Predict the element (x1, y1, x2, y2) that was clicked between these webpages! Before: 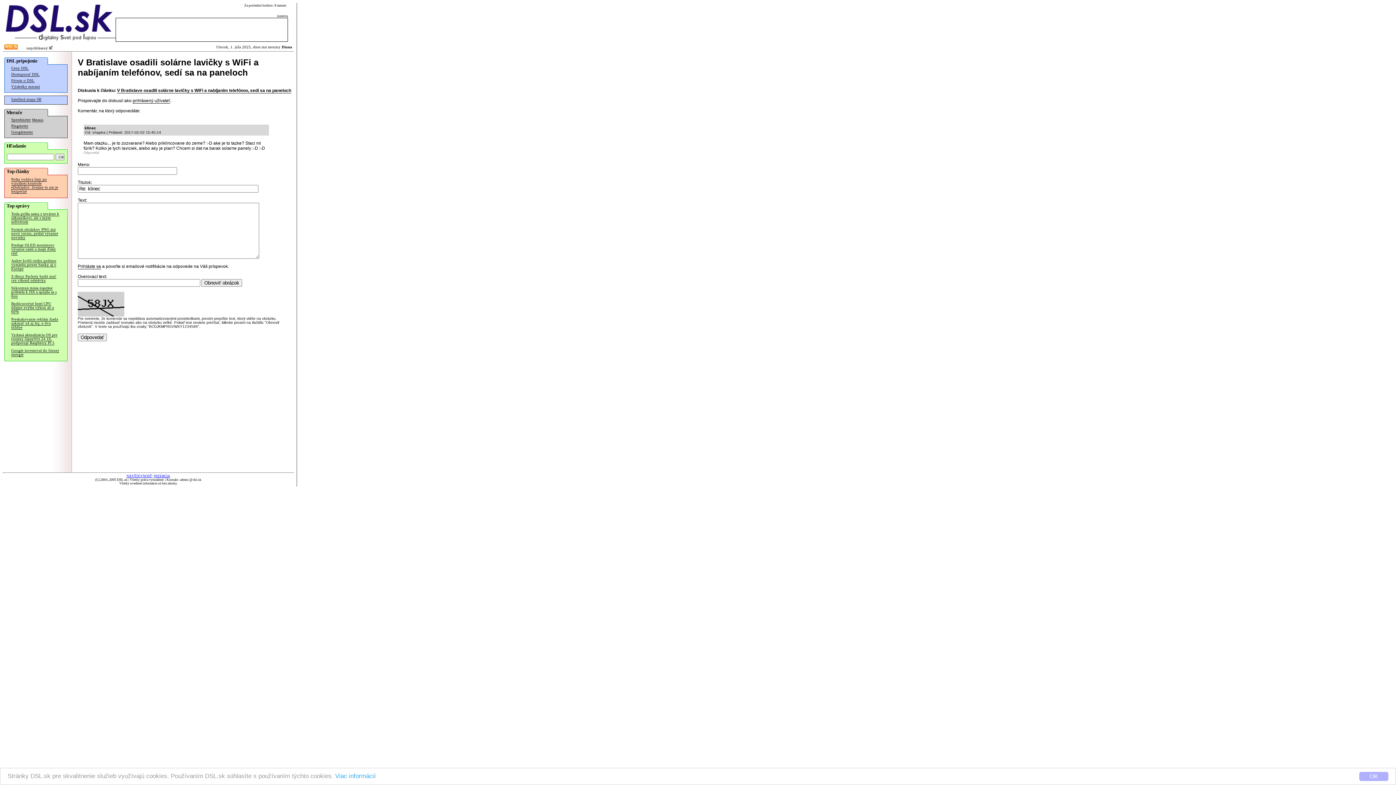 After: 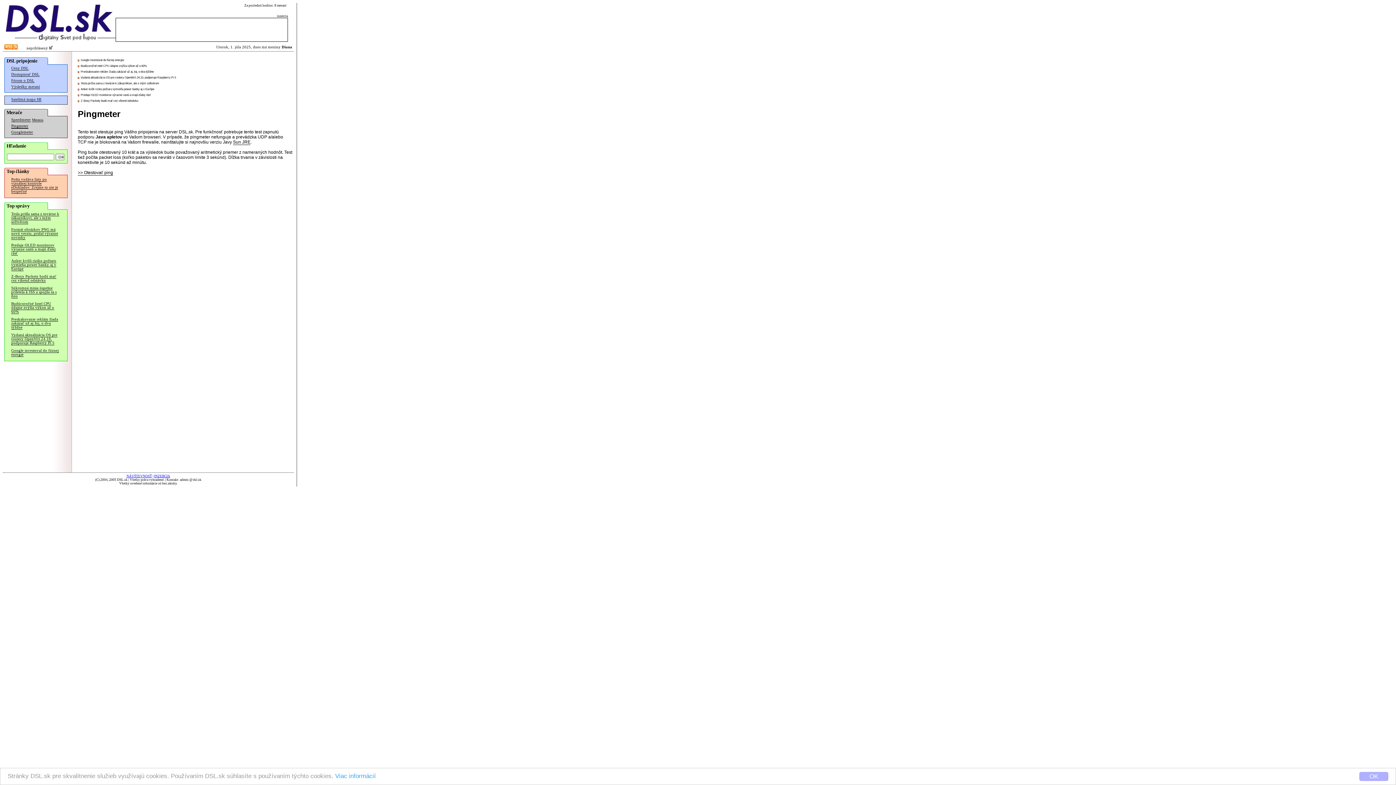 Action: label: Pingmeter bbox: (11, 124, 28, 128)